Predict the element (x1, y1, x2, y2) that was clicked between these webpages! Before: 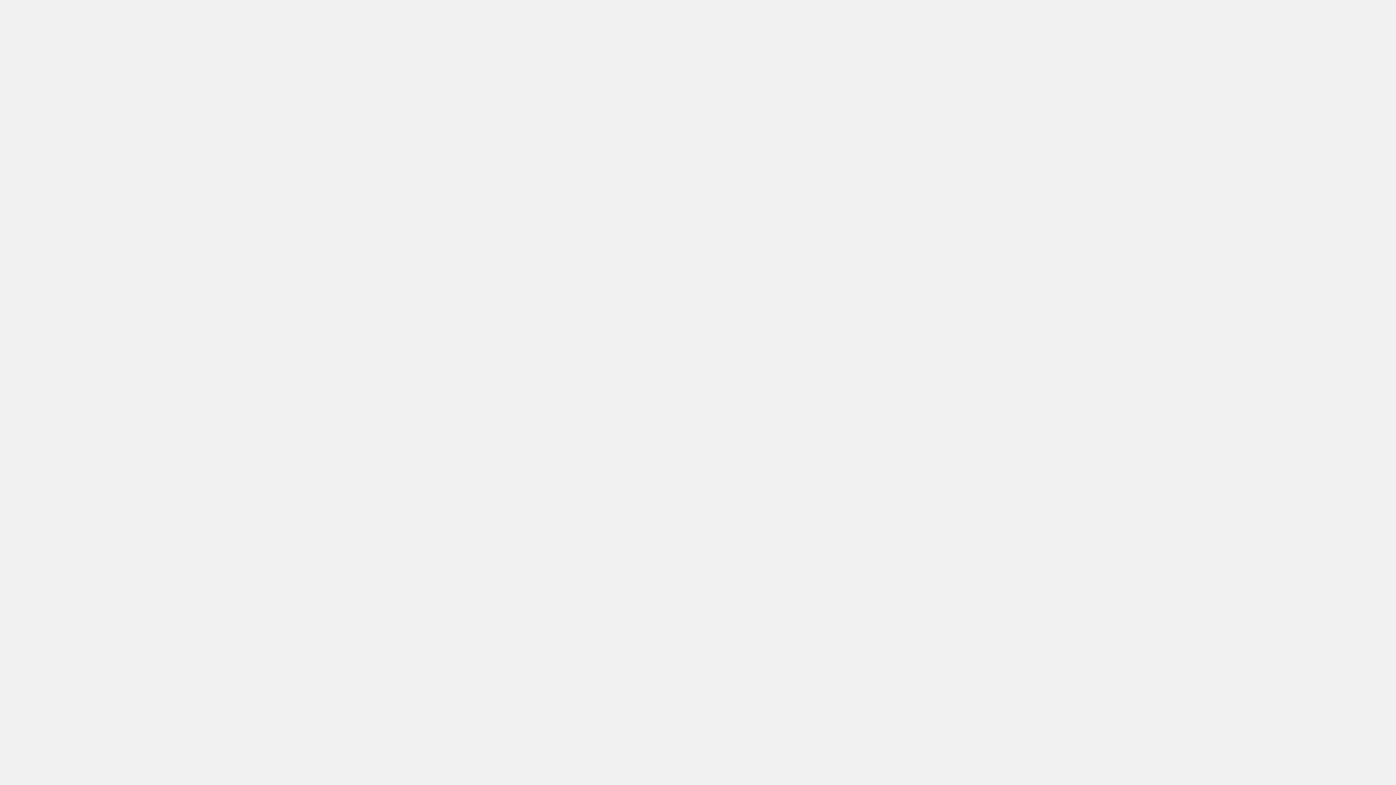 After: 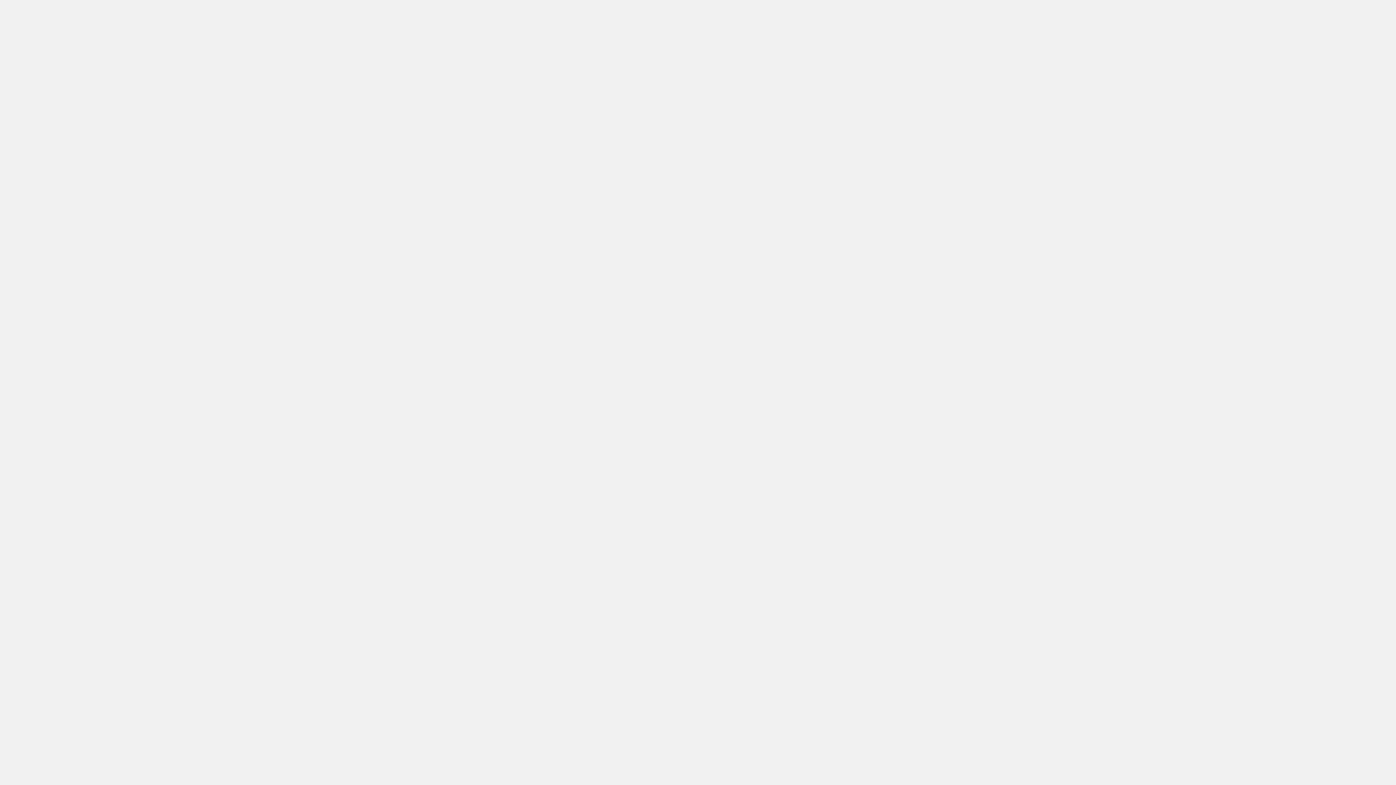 Action: label: ТРЕНИРОВОЧНАЯ ОДЕЖДА bbox: (24, 154, 101, 169)